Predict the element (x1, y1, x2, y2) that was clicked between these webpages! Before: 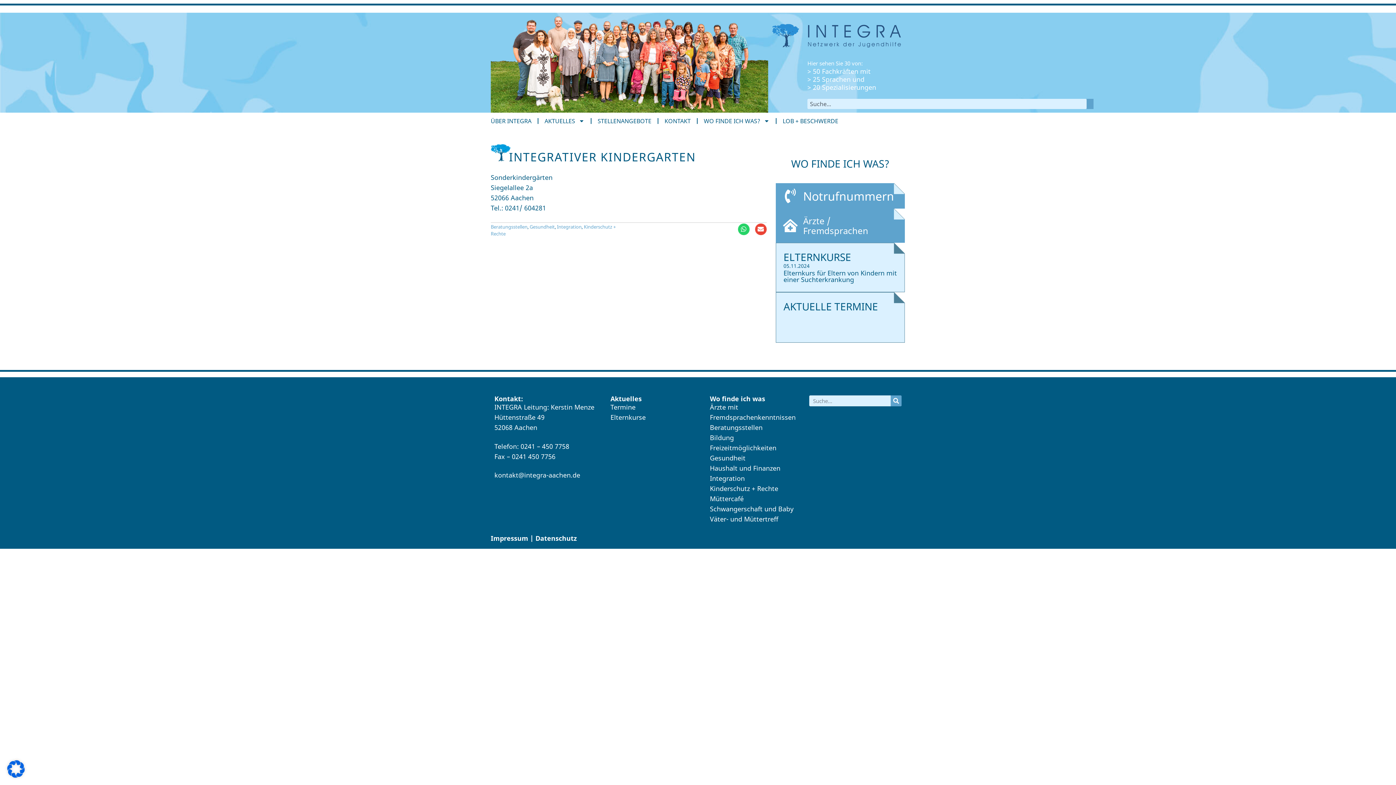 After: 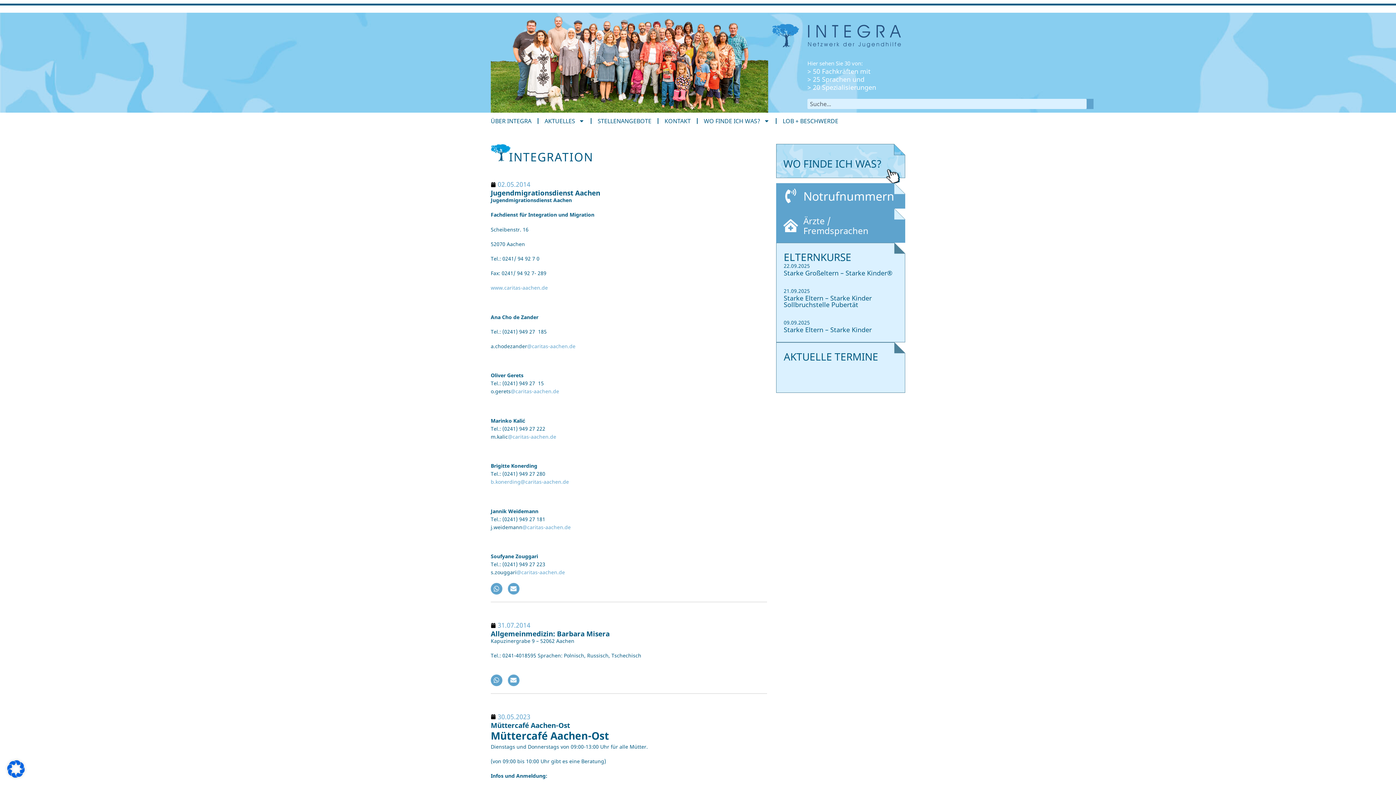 Action: label: Integration bbox: (557, 223, 581, 230)